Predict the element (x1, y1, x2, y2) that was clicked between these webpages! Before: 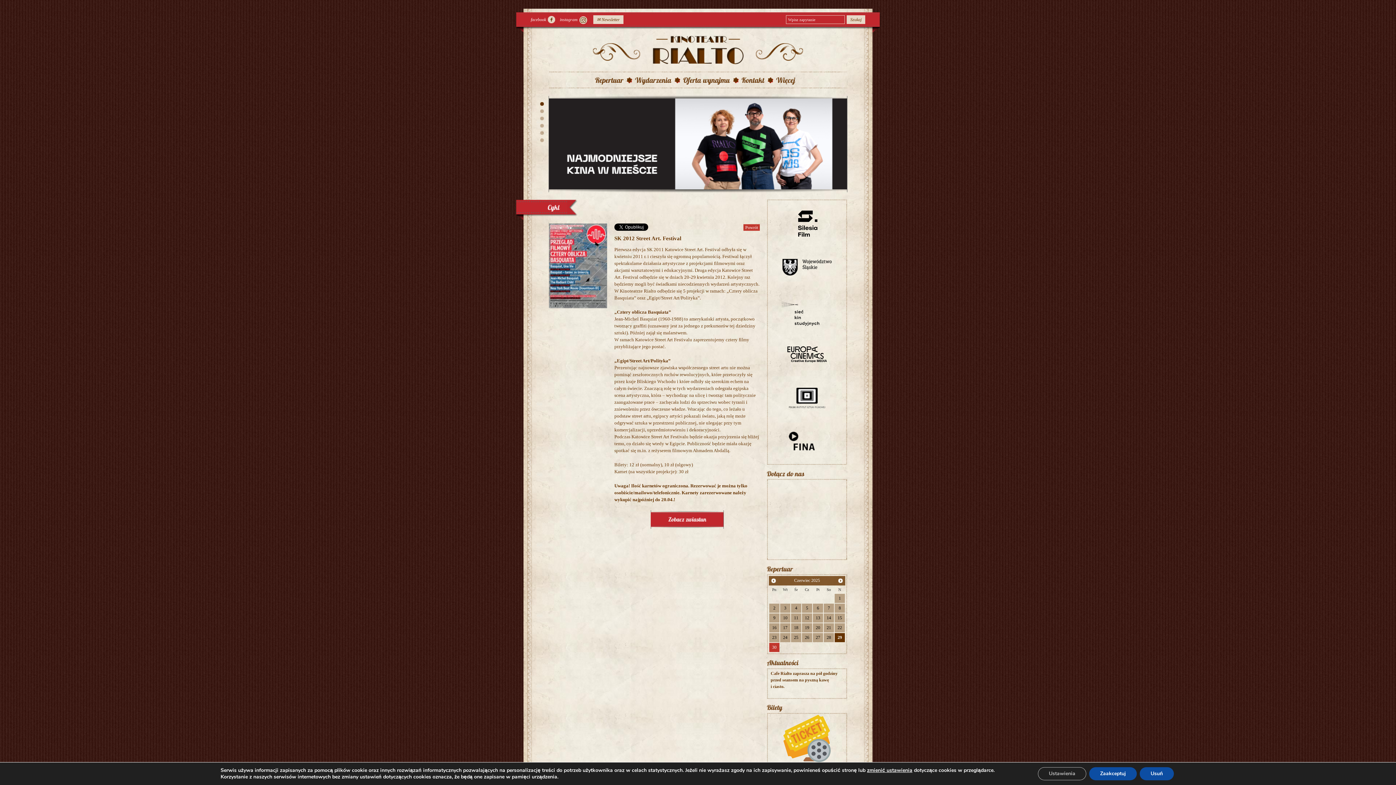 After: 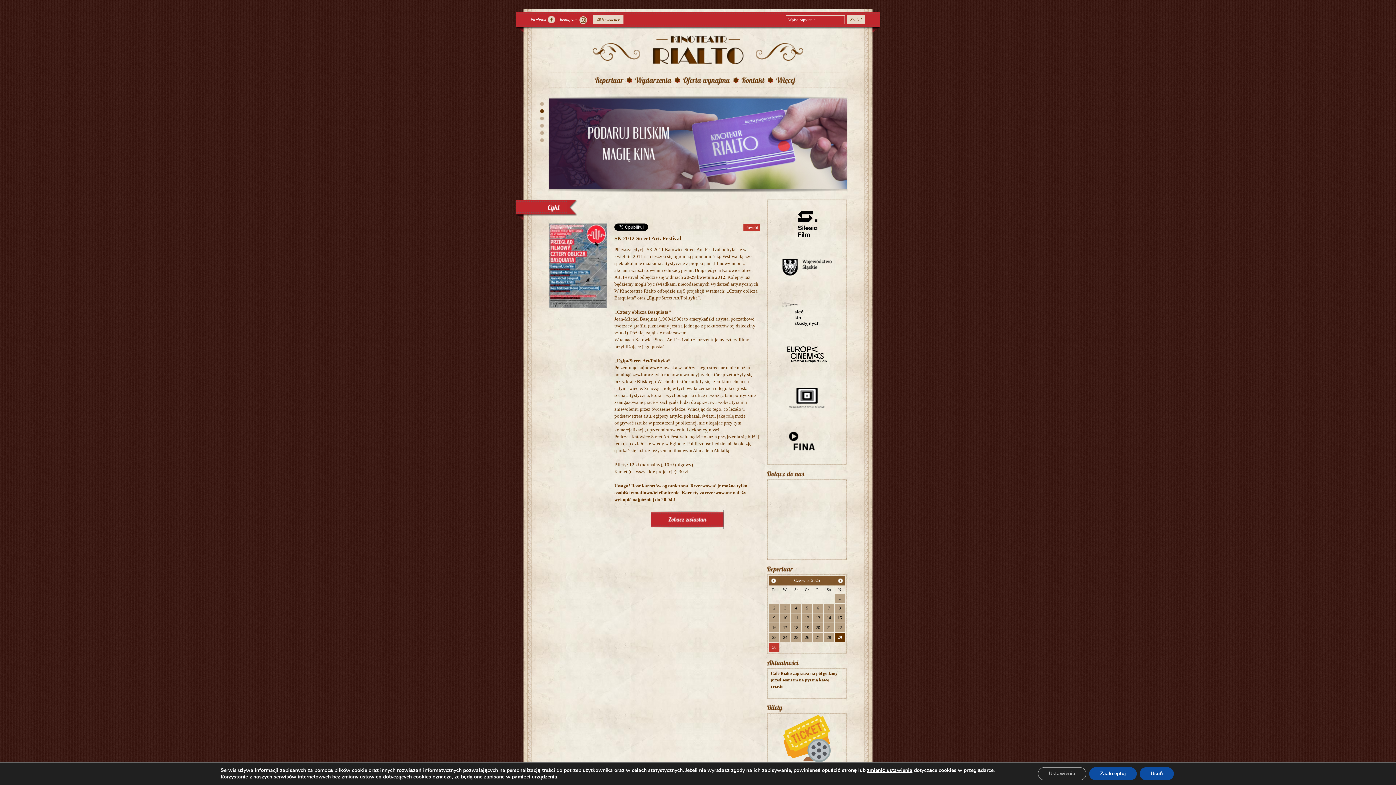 Action: bbox: (767, 332, 847, 376)